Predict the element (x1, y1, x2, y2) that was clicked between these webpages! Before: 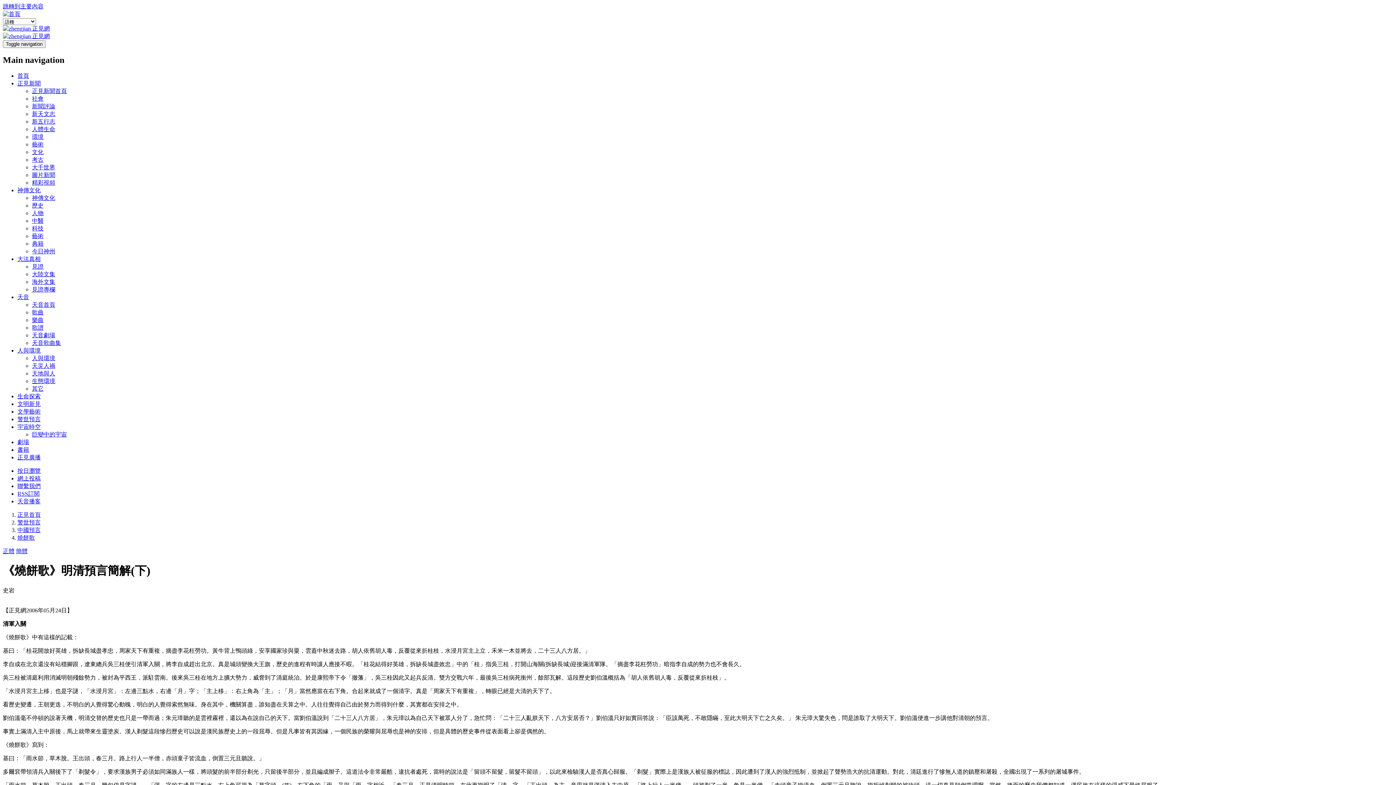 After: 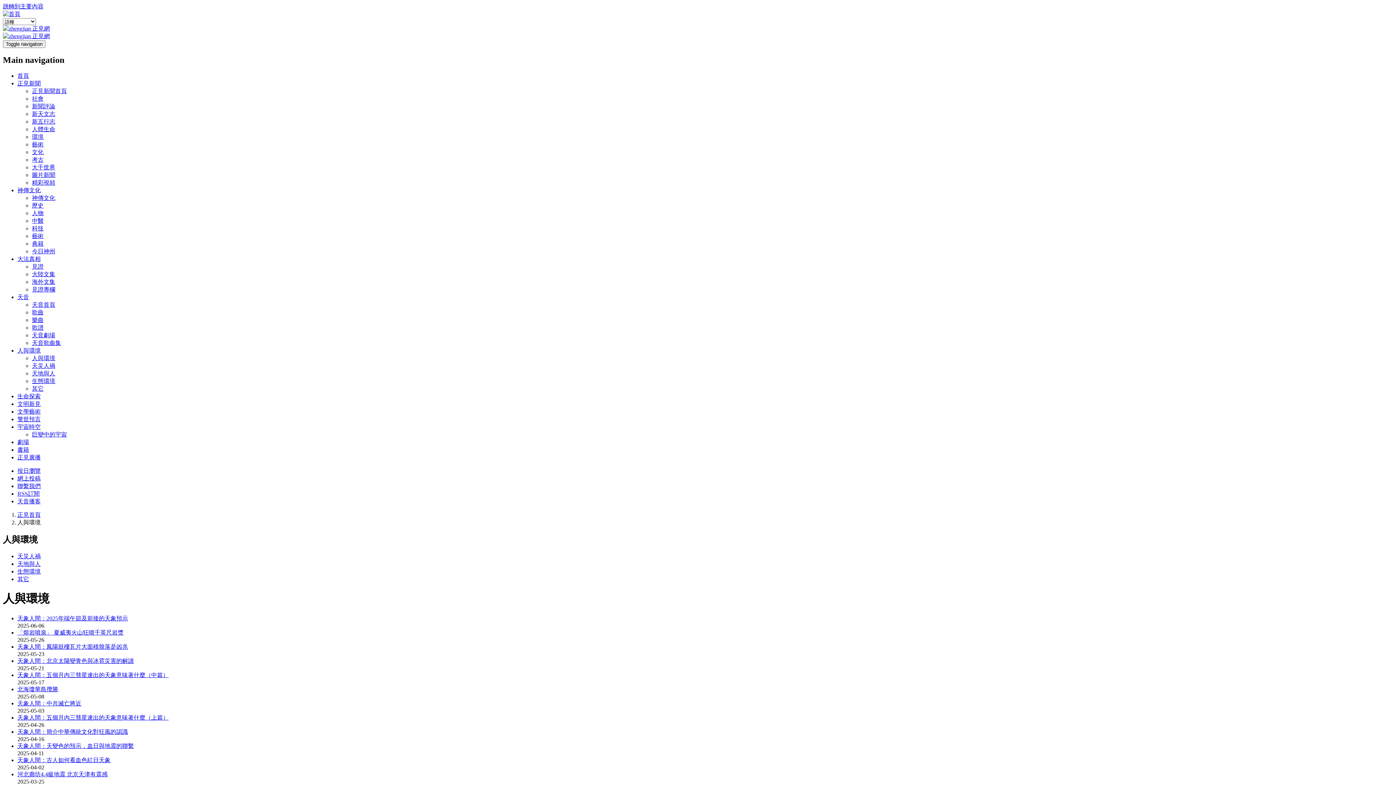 Action: bbox: (17, 347, 40, 353) label: 人與環境